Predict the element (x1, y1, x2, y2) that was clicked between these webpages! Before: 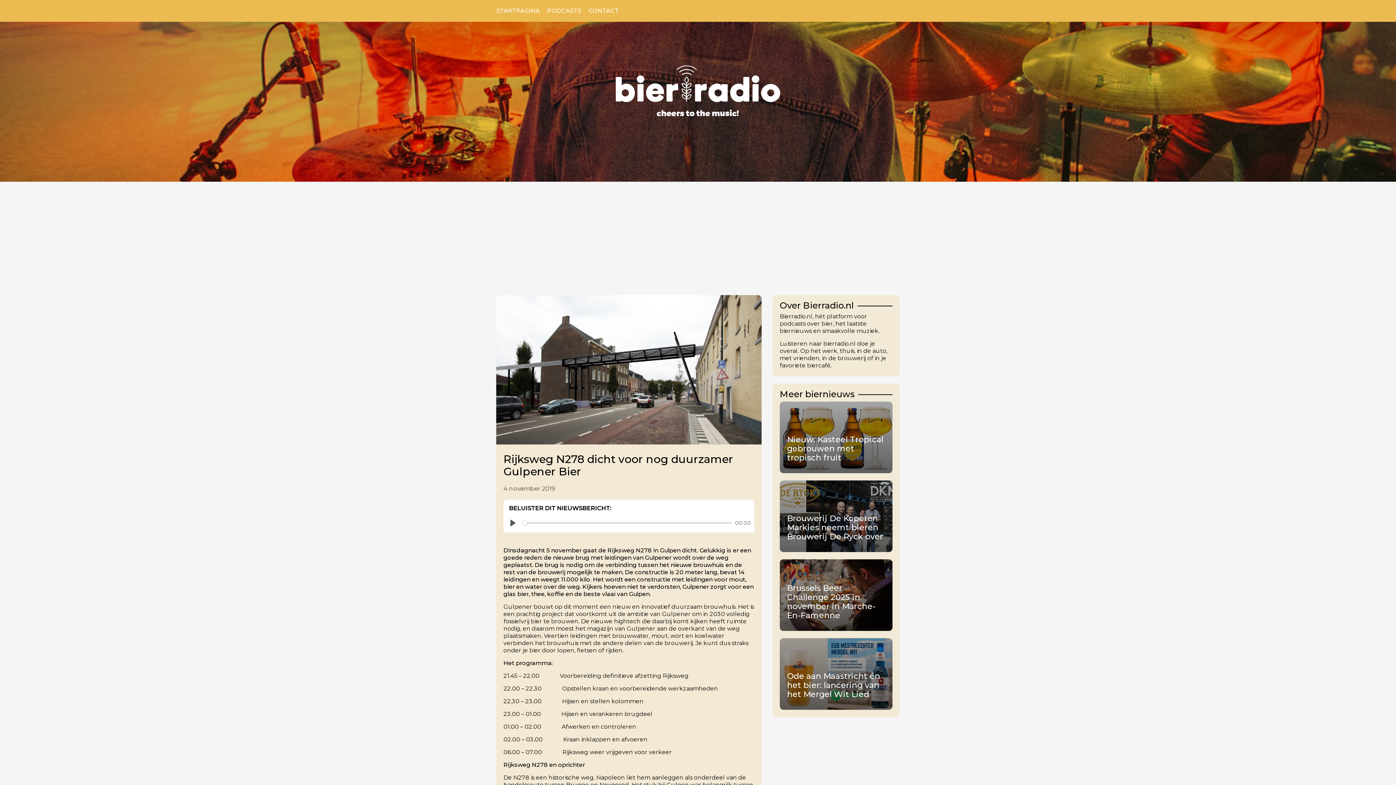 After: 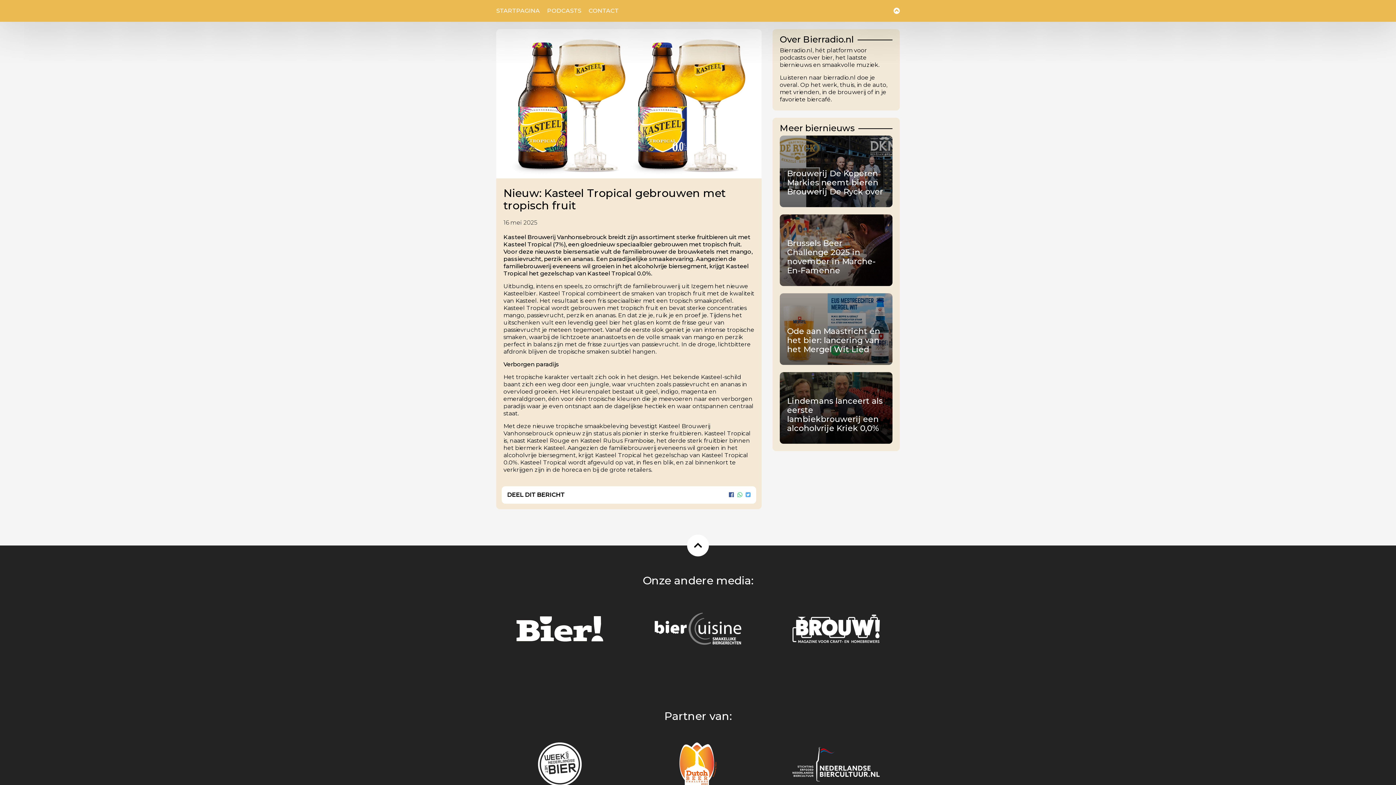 Action: label: Nieuw: Kasteel Tropical gebrouwen met tropisch fruit bbox: (780, 401, 892, 473)